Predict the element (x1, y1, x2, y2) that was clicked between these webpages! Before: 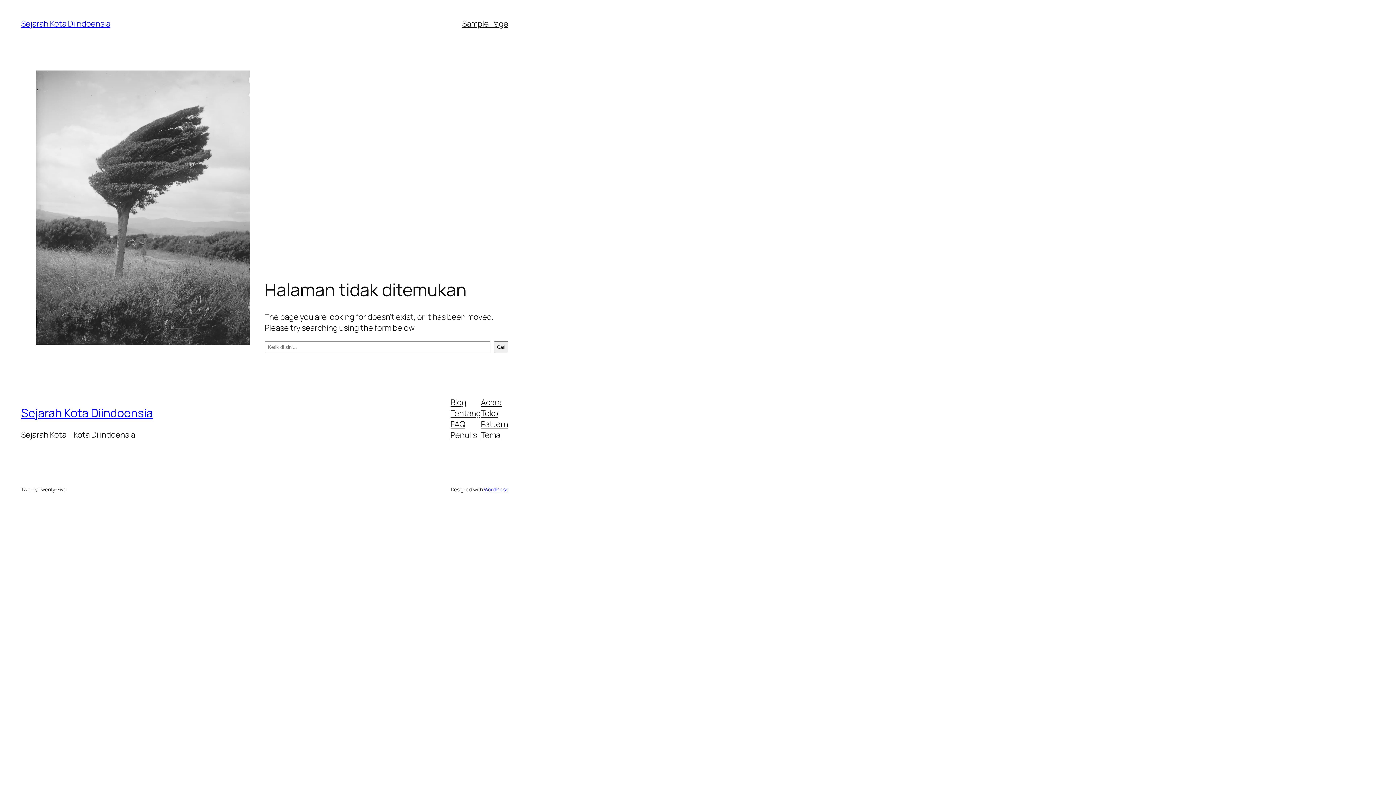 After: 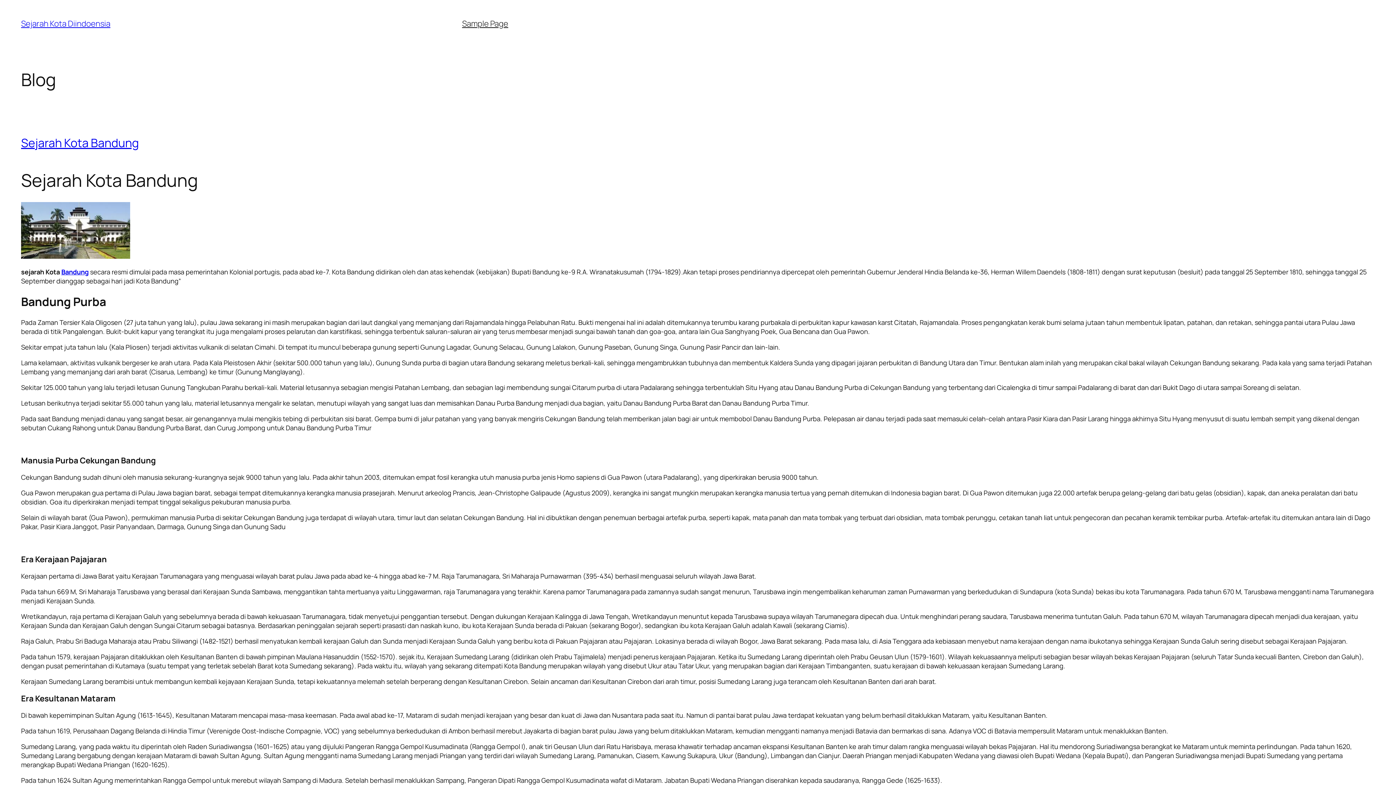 Action: label: Sejarah Kota Diindoensia bbox: (21, 405, 152, 421)